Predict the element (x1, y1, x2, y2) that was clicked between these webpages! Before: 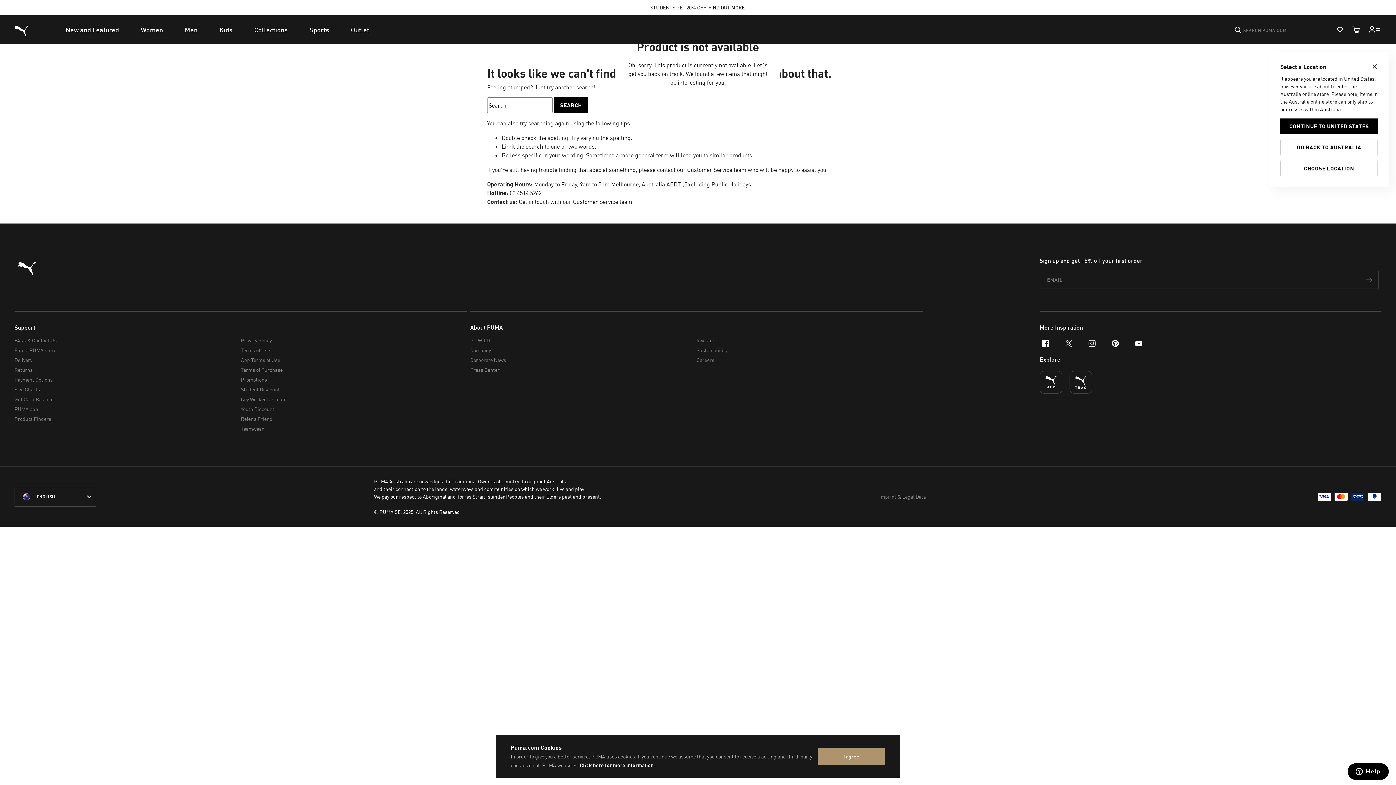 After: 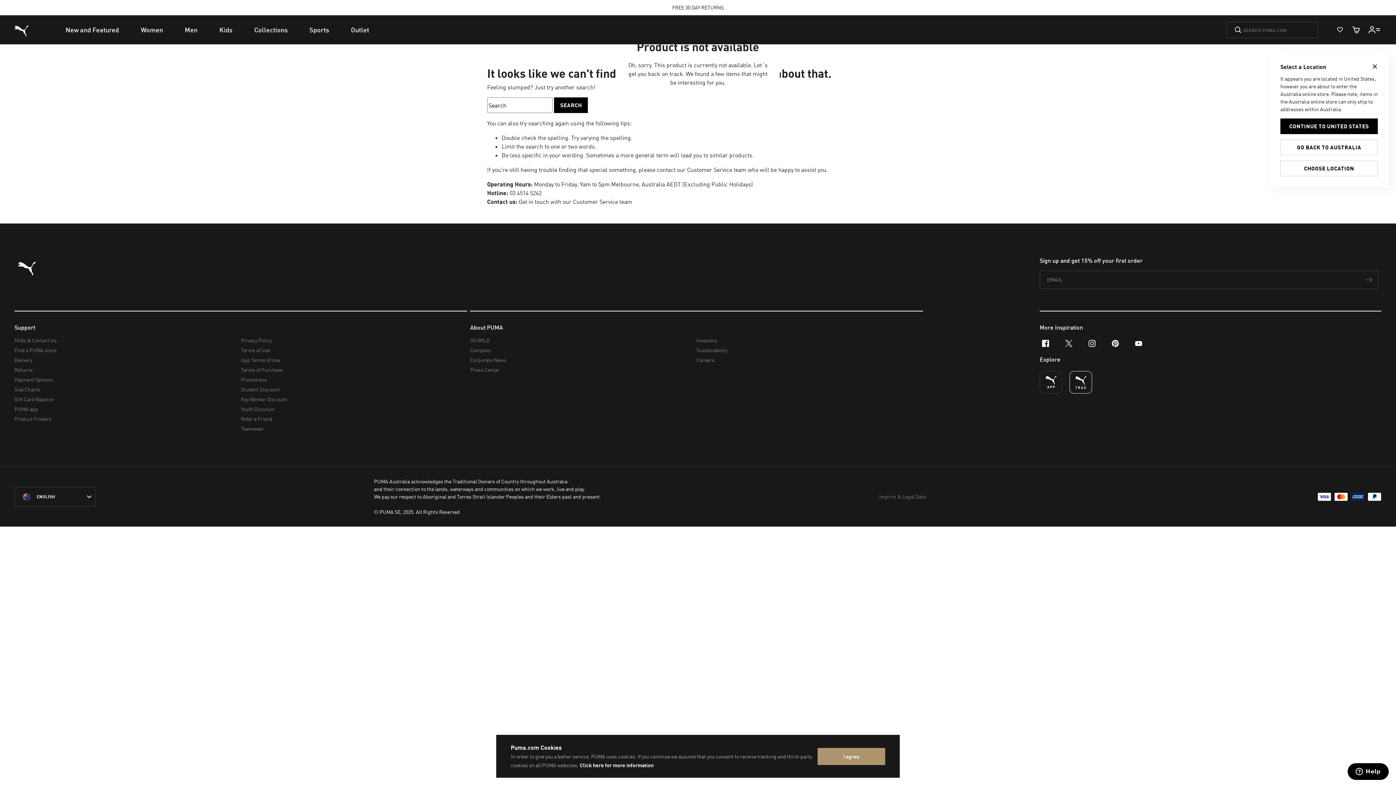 Action: bbox: (1069, 371, 1092, 393)